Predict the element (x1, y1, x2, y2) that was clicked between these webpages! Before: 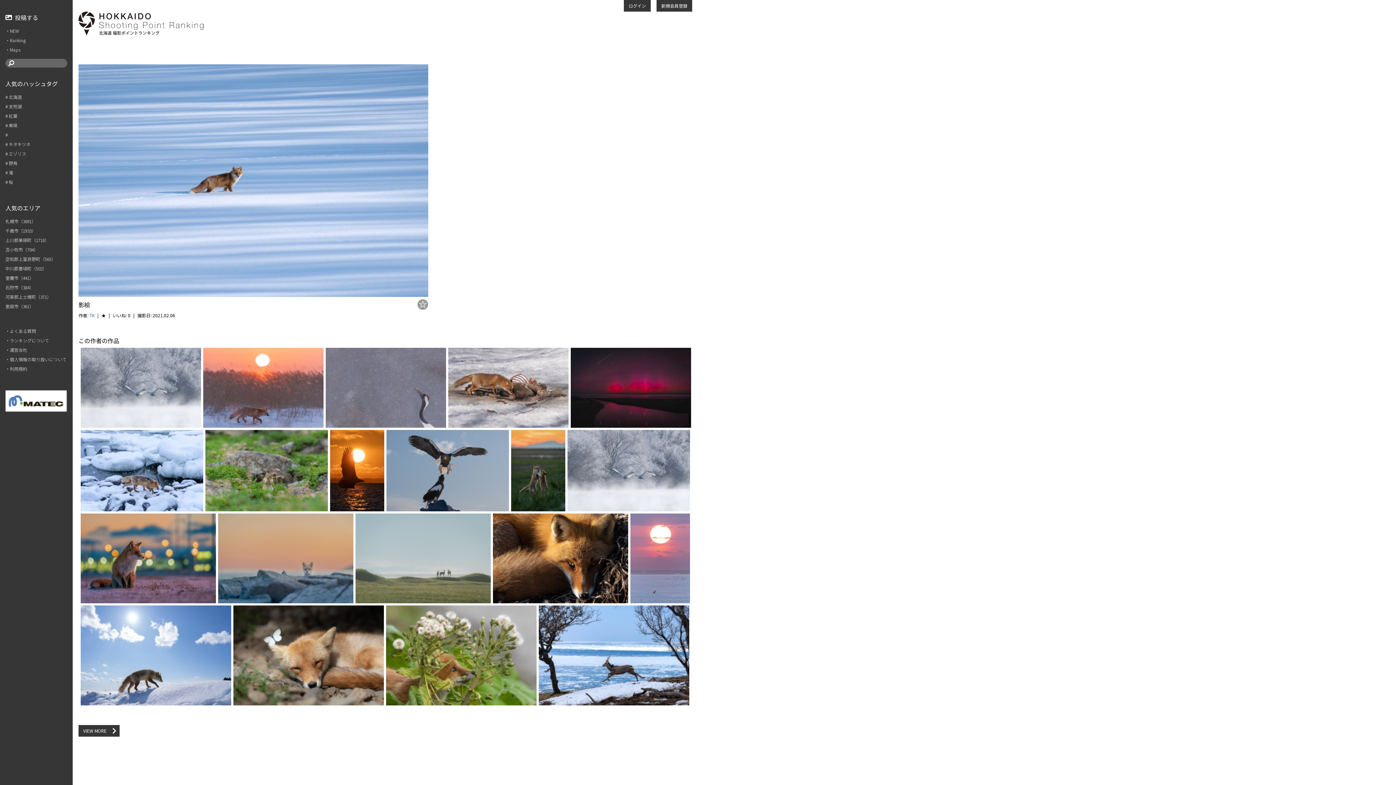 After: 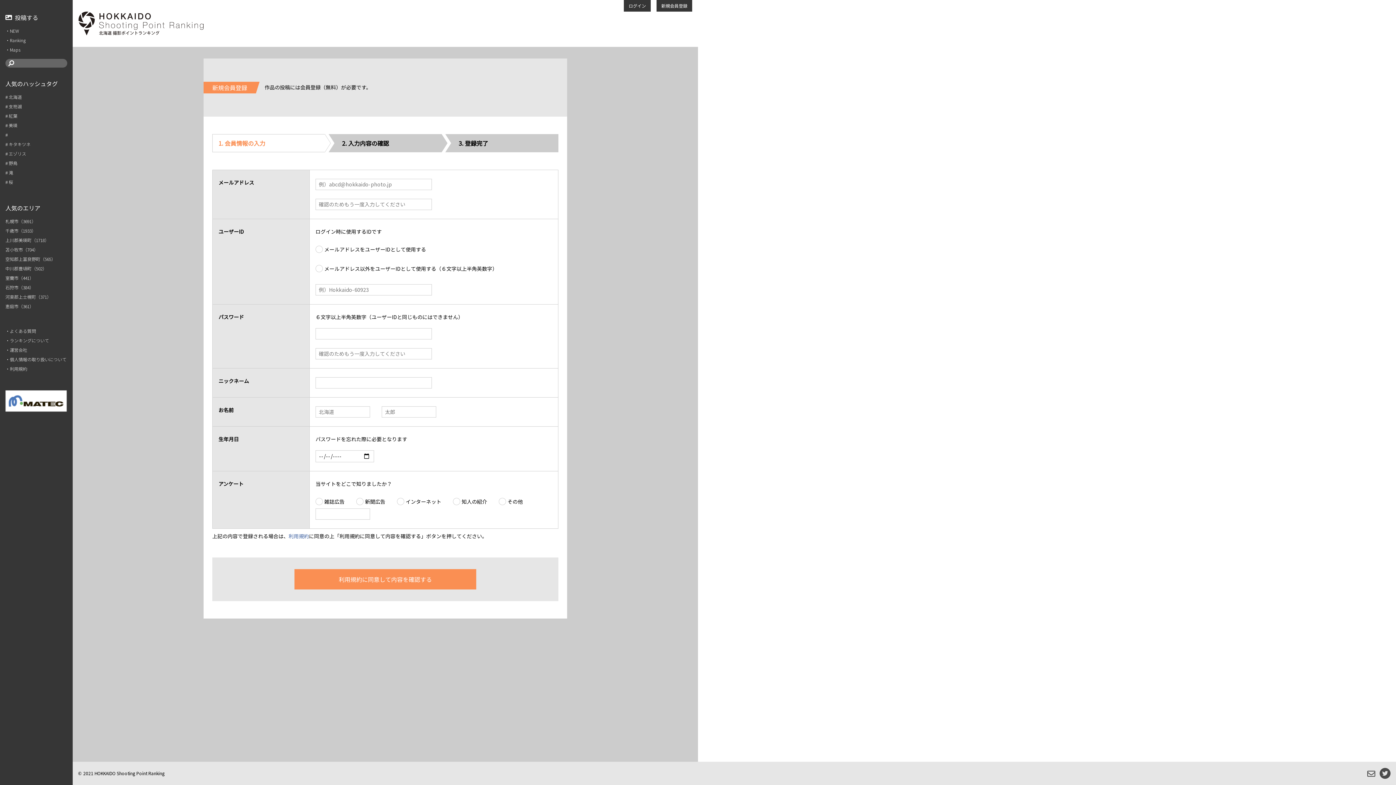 Action: label: 新規会員登録 bbox: (656, 0, 692, 11)